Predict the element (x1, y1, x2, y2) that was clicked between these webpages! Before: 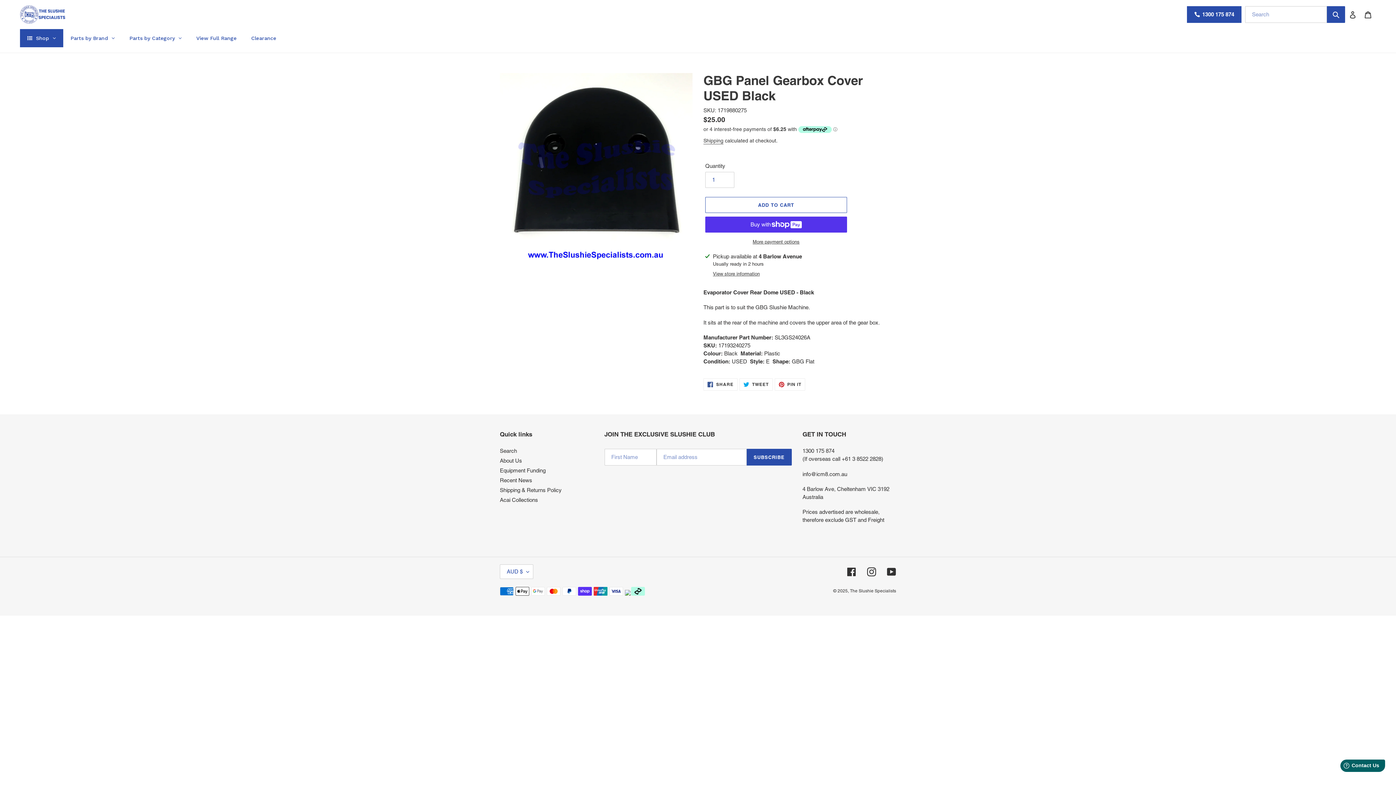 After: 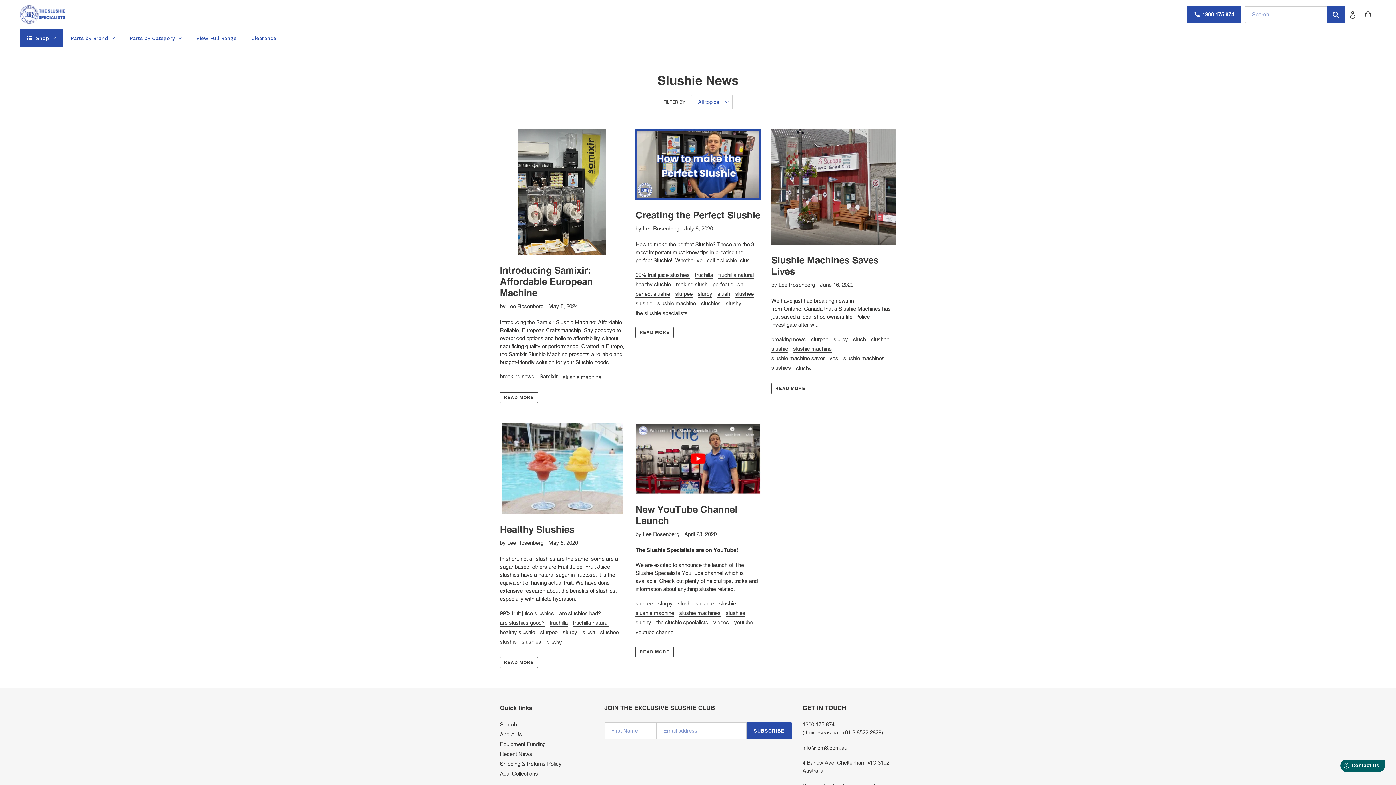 Action: bbox: (500, 477, 532, 483) label: Recent News